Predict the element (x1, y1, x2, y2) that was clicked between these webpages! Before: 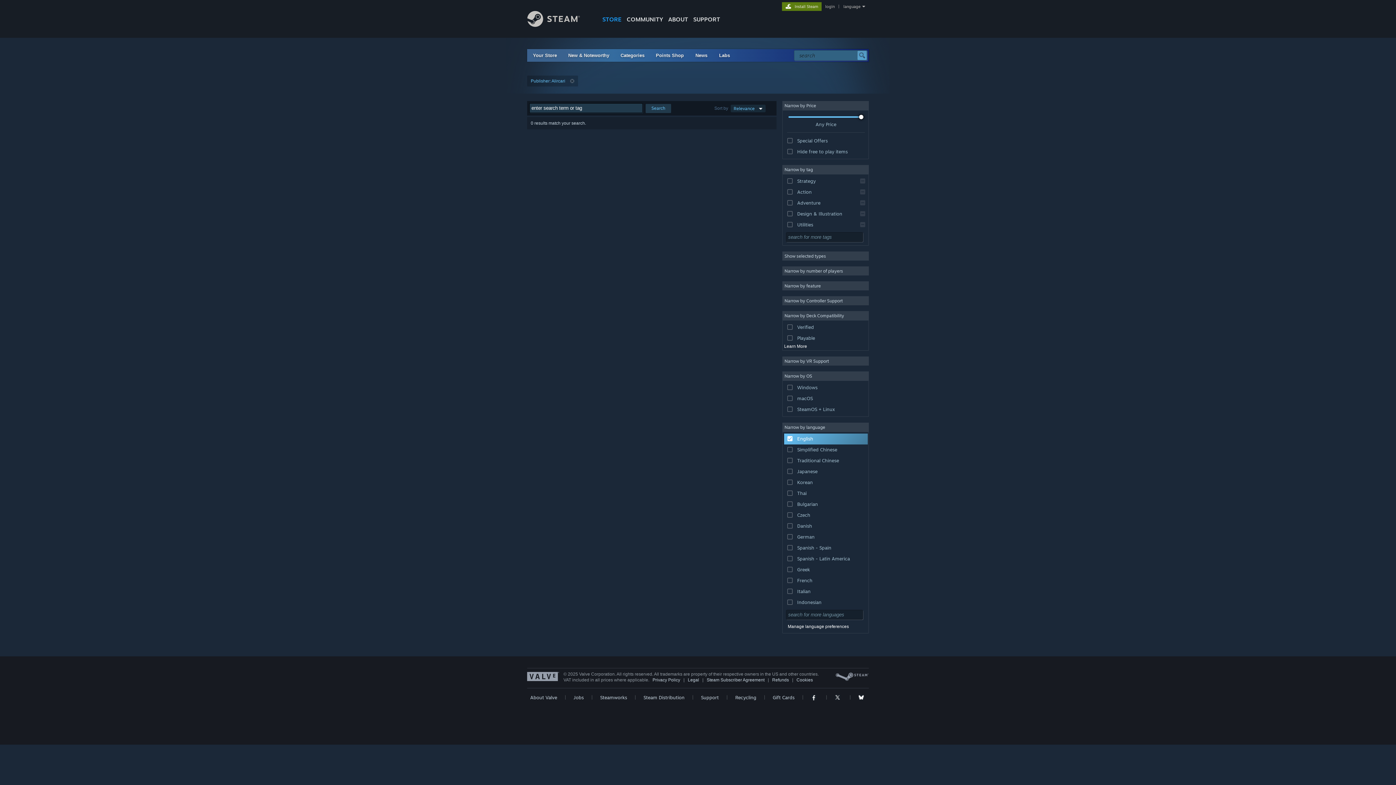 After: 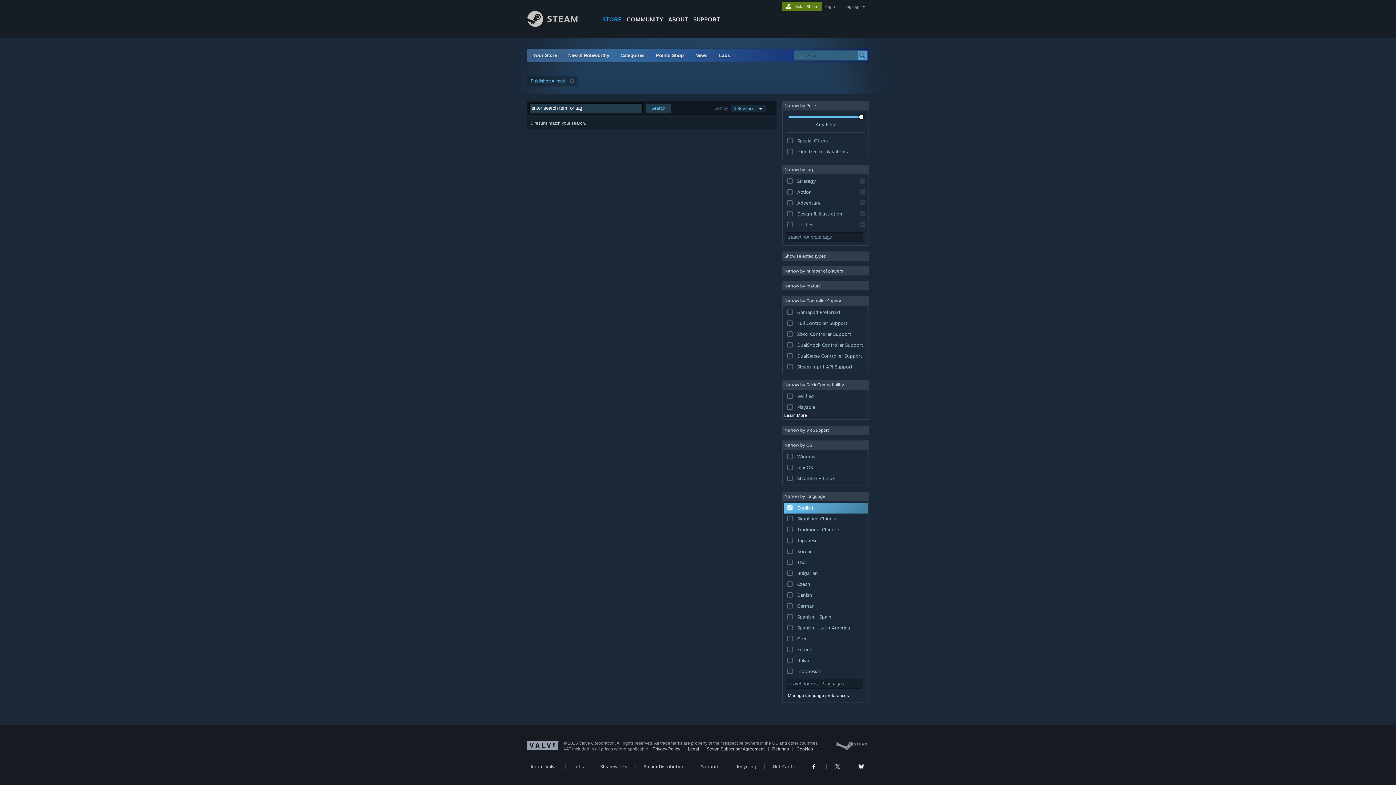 Action: label: Narrow by Controller Support bbox: (782, 296, 869, 305)